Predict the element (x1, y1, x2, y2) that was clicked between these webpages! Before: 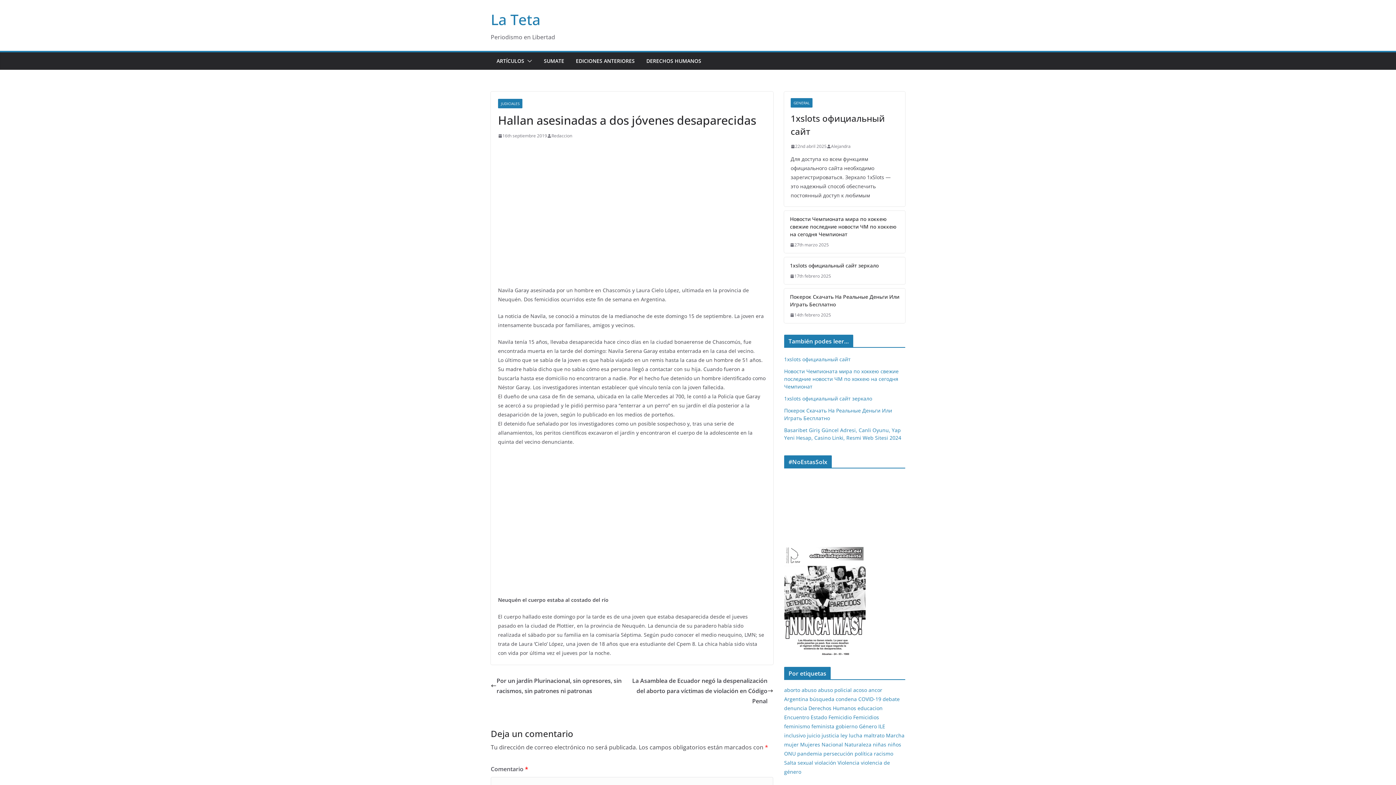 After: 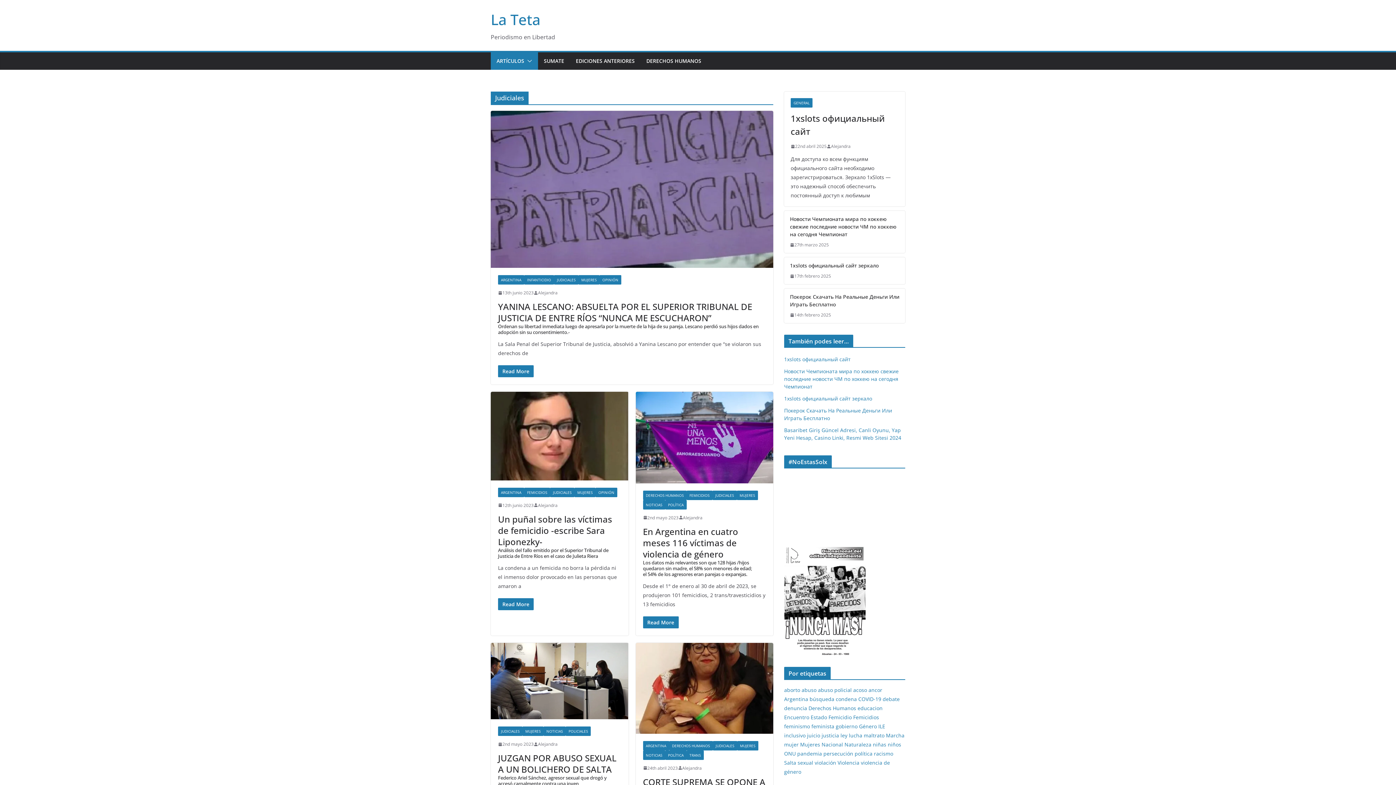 Action: label: JUDICIALES bbox: (498, 98, 522, 108)